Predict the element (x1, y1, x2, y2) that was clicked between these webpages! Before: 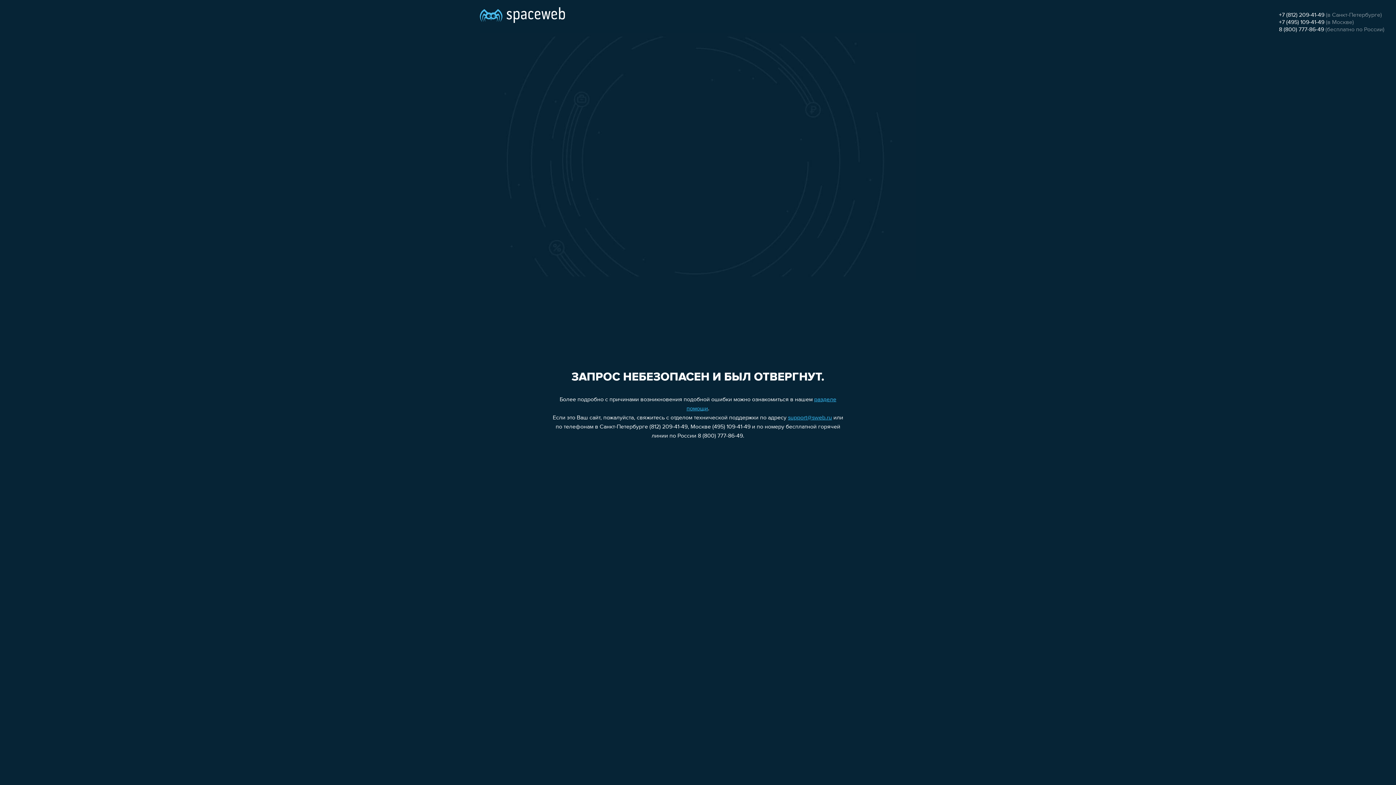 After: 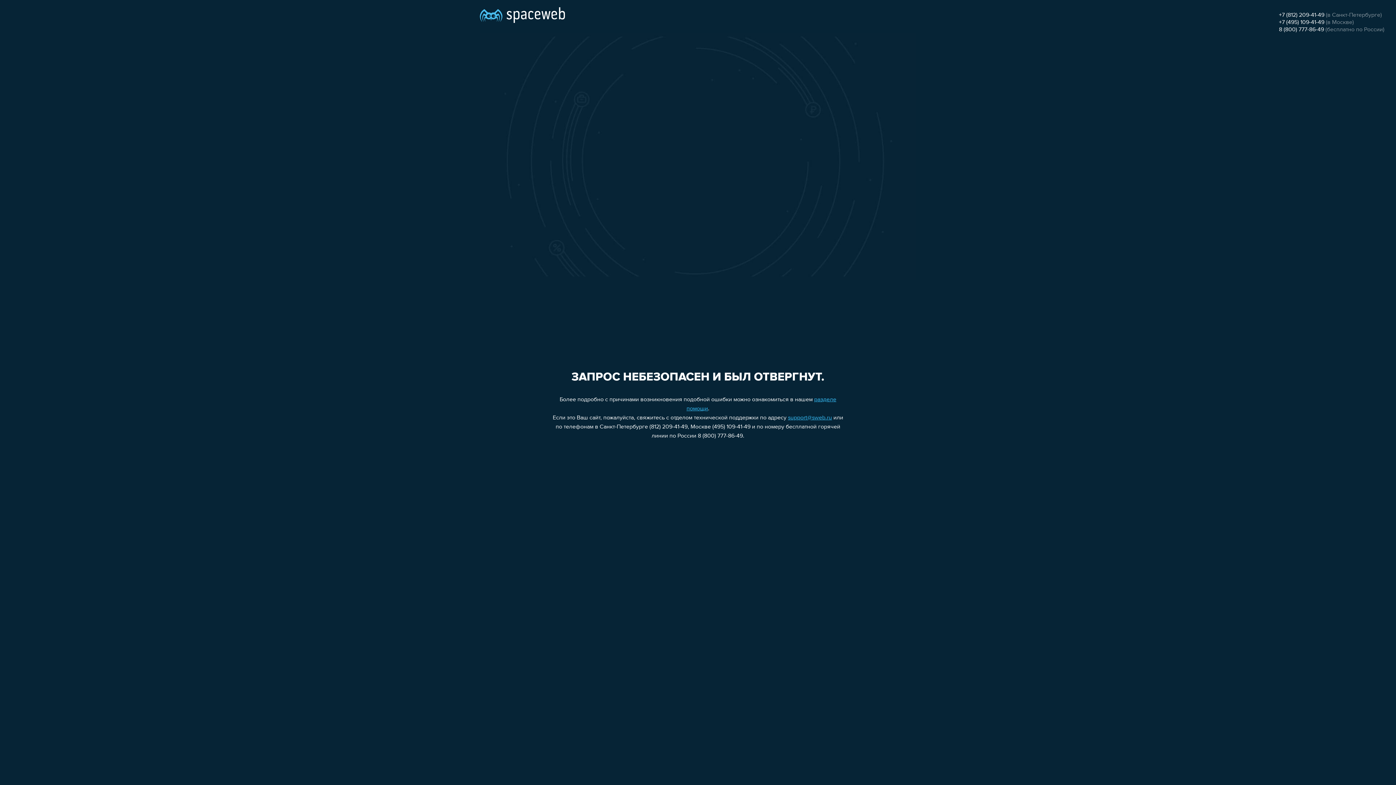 Action: label: +7 (495) 109-41-49 bbox: (1279, 19, 1324, 25)